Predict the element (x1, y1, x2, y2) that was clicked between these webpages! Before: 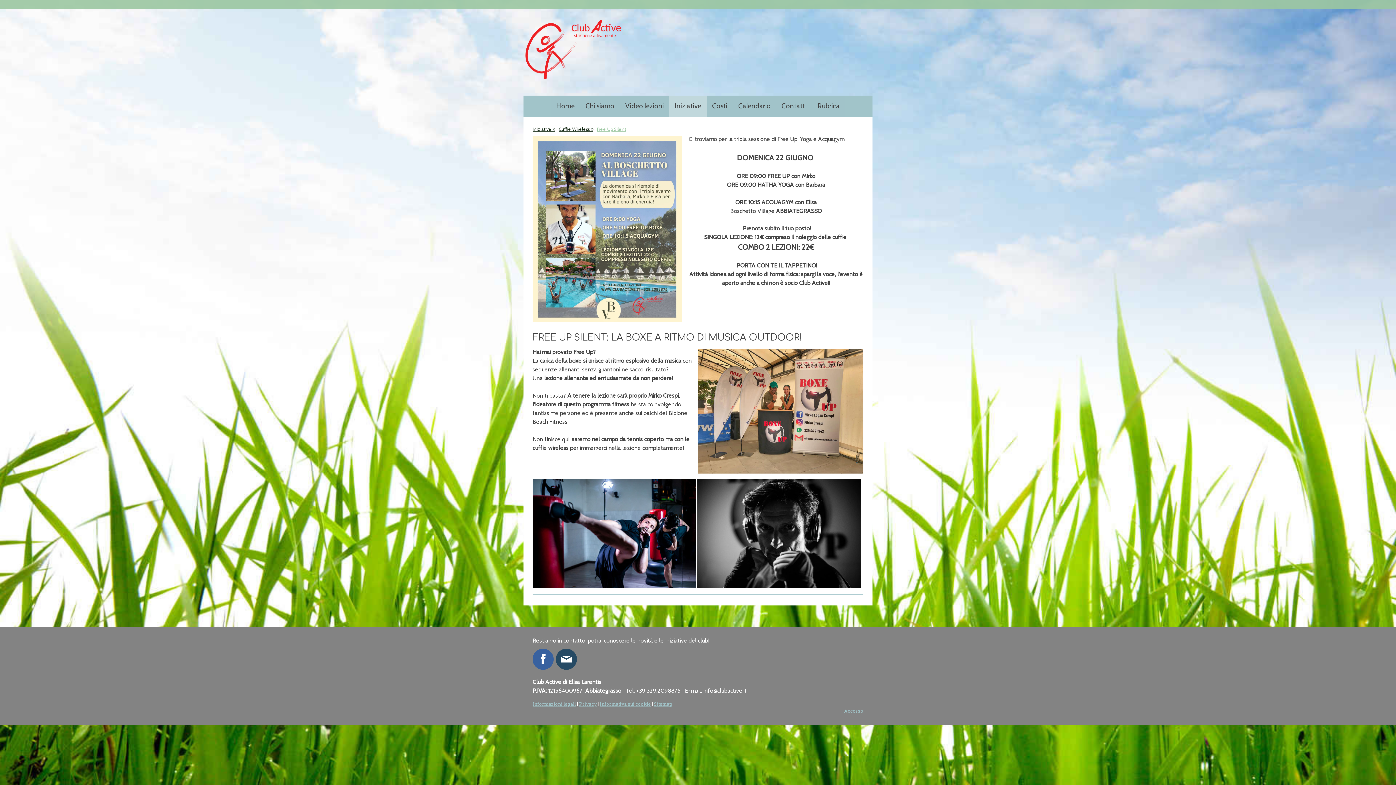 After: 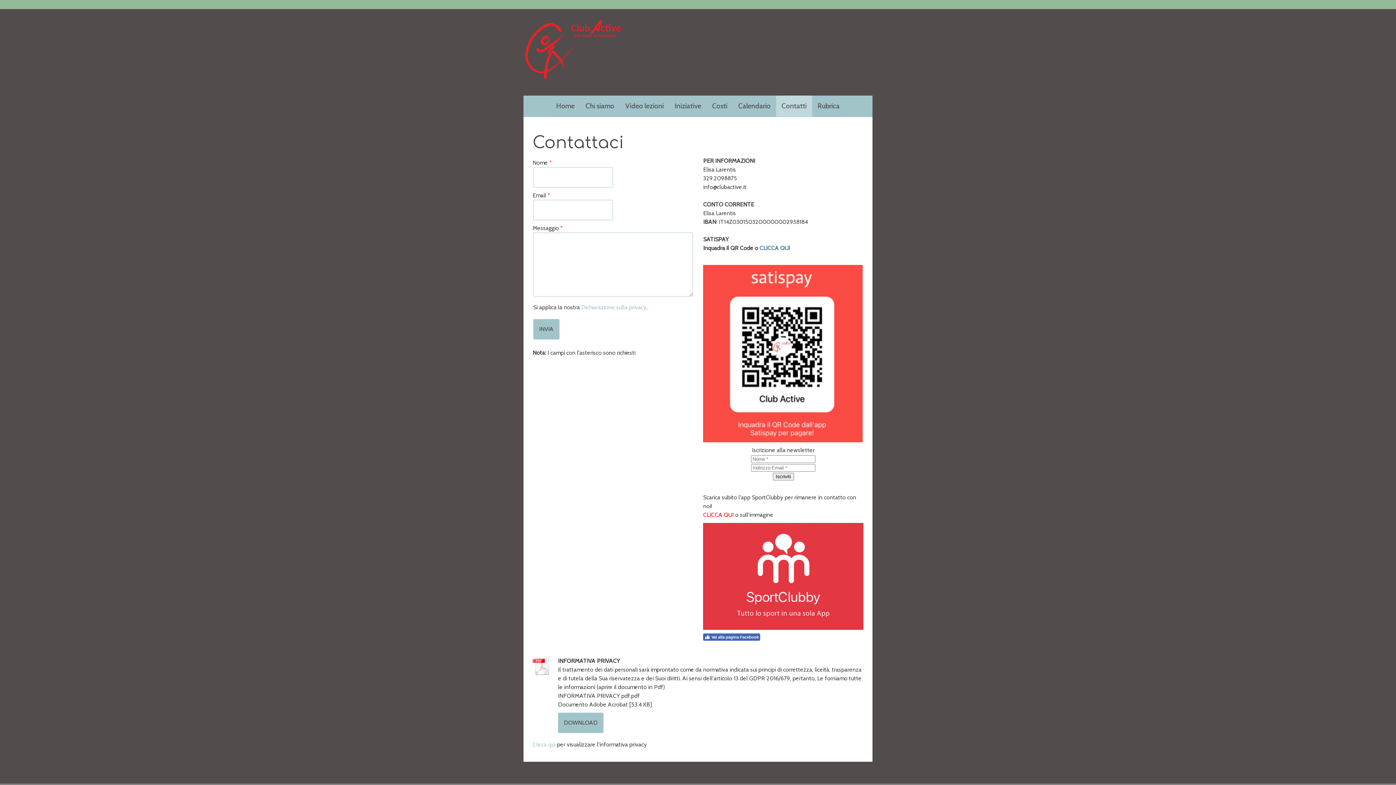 Action: label: Contatti bbox: (776, 95, 812, 116)